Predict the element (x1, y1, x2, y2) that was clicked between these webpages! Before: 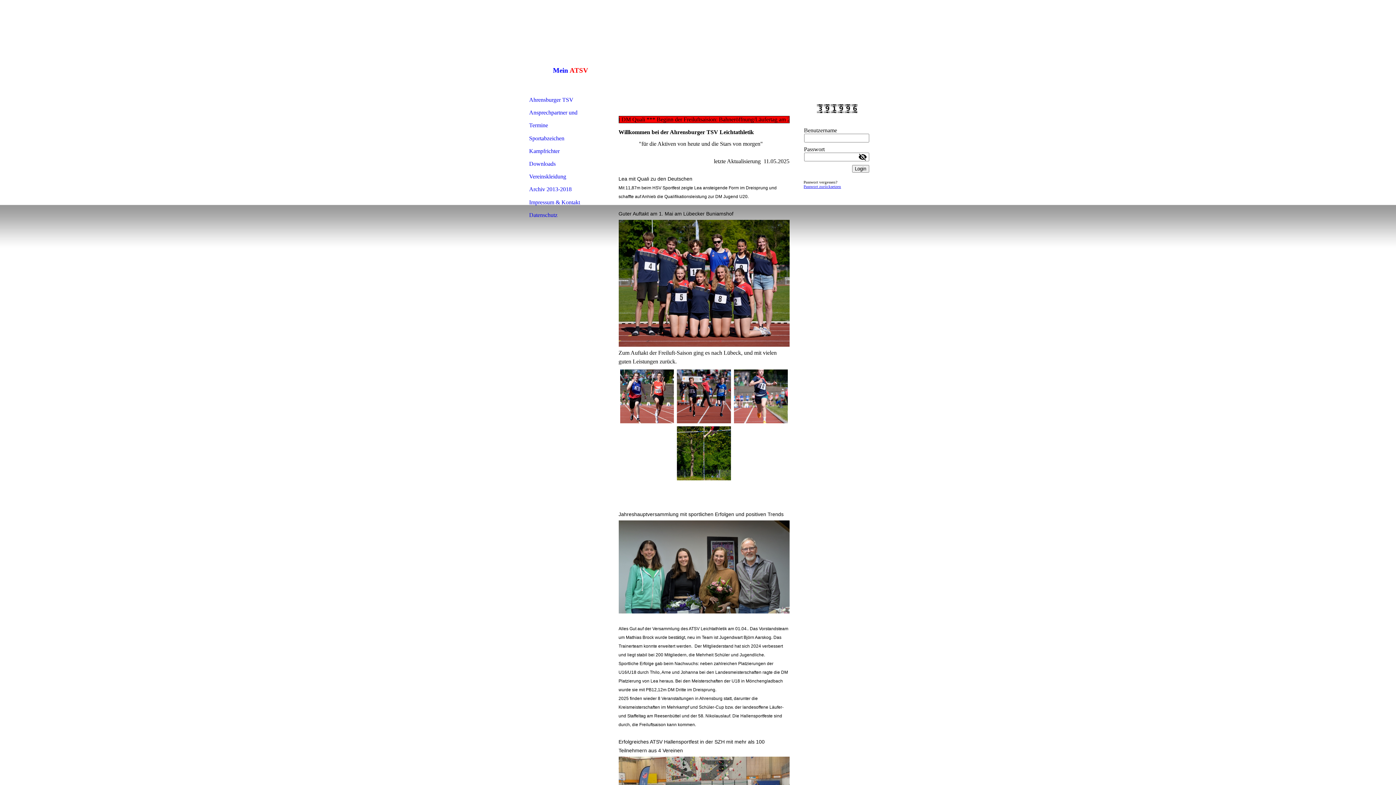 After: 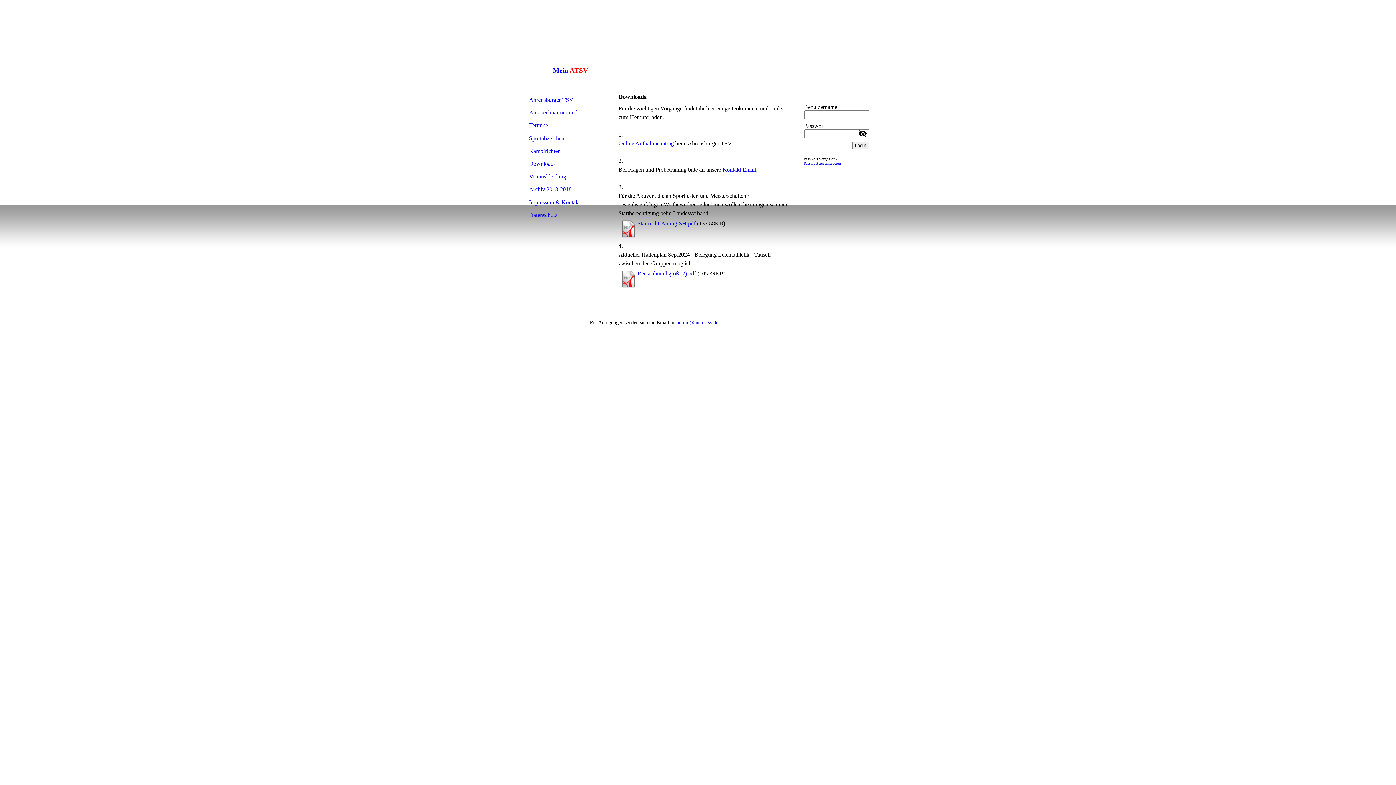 Action: label: Downloads bbox: (522, 157, 598, 170)